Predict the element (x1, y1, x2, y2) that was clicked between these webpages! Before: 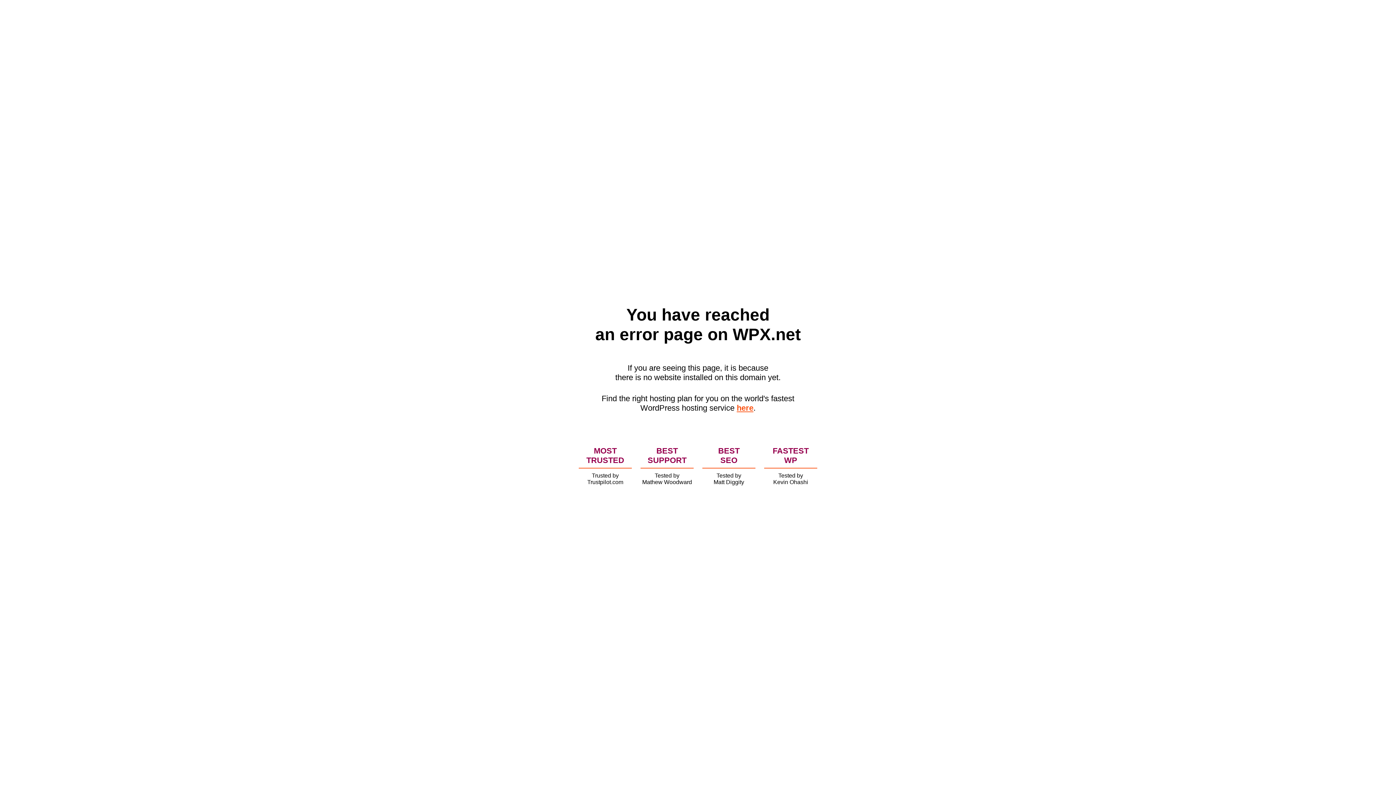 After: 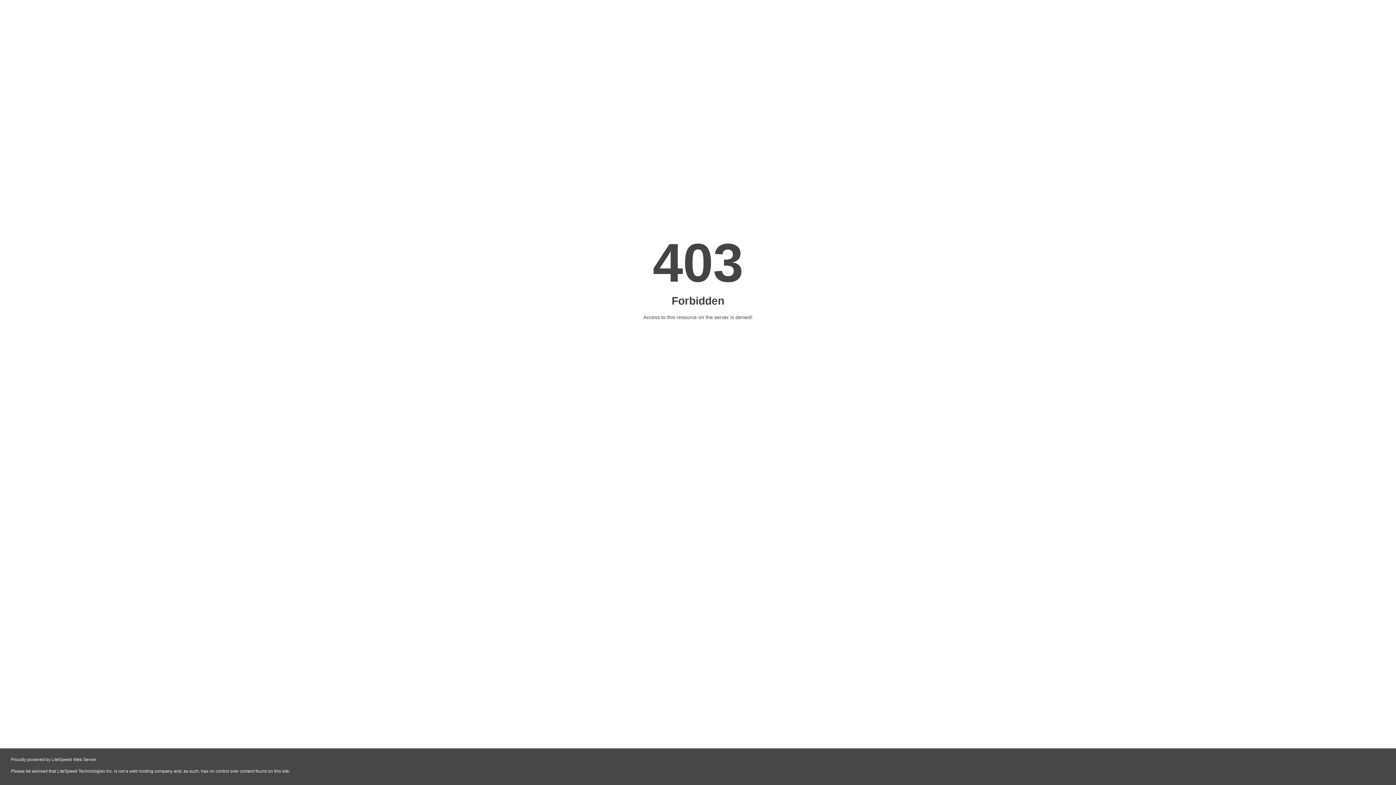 Action: label: here bbox: (736, 403, 753, 412)